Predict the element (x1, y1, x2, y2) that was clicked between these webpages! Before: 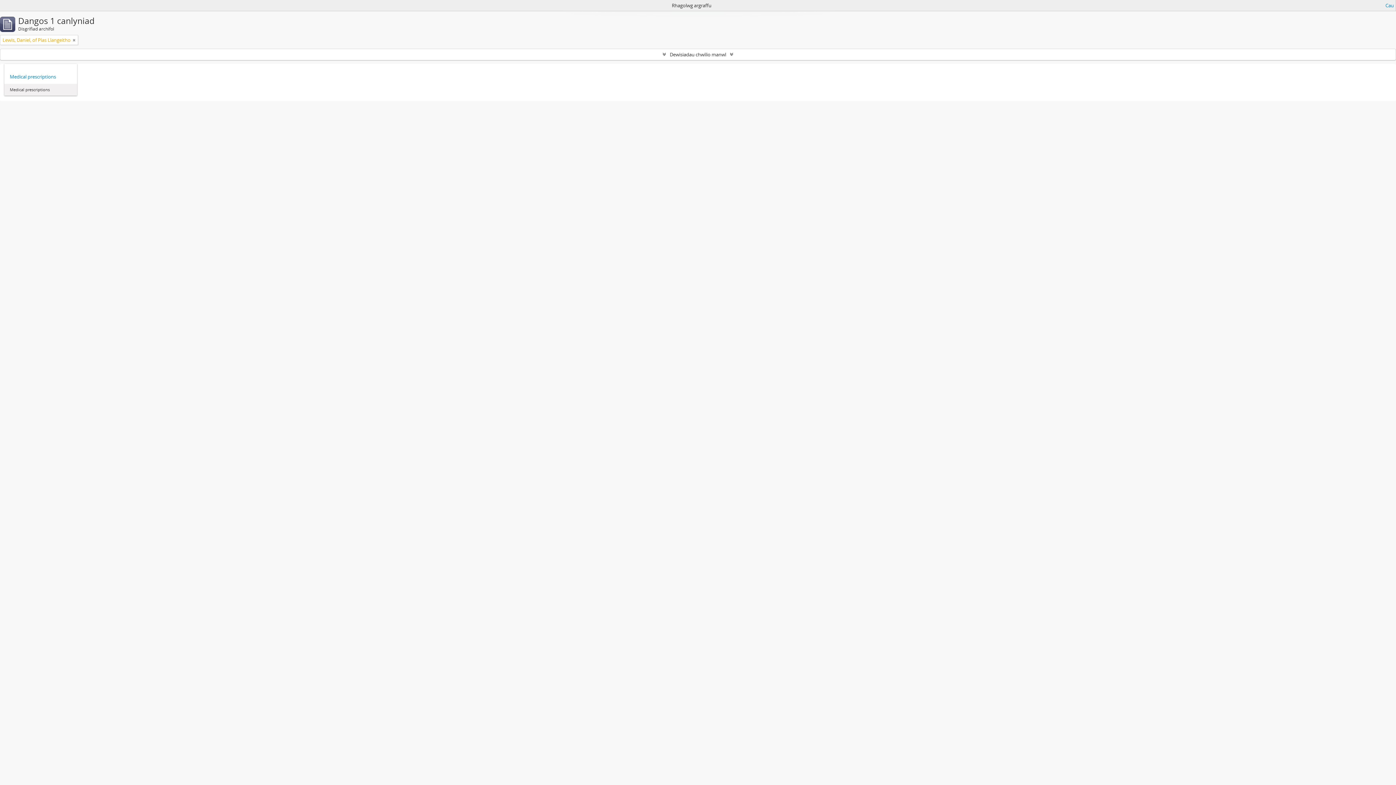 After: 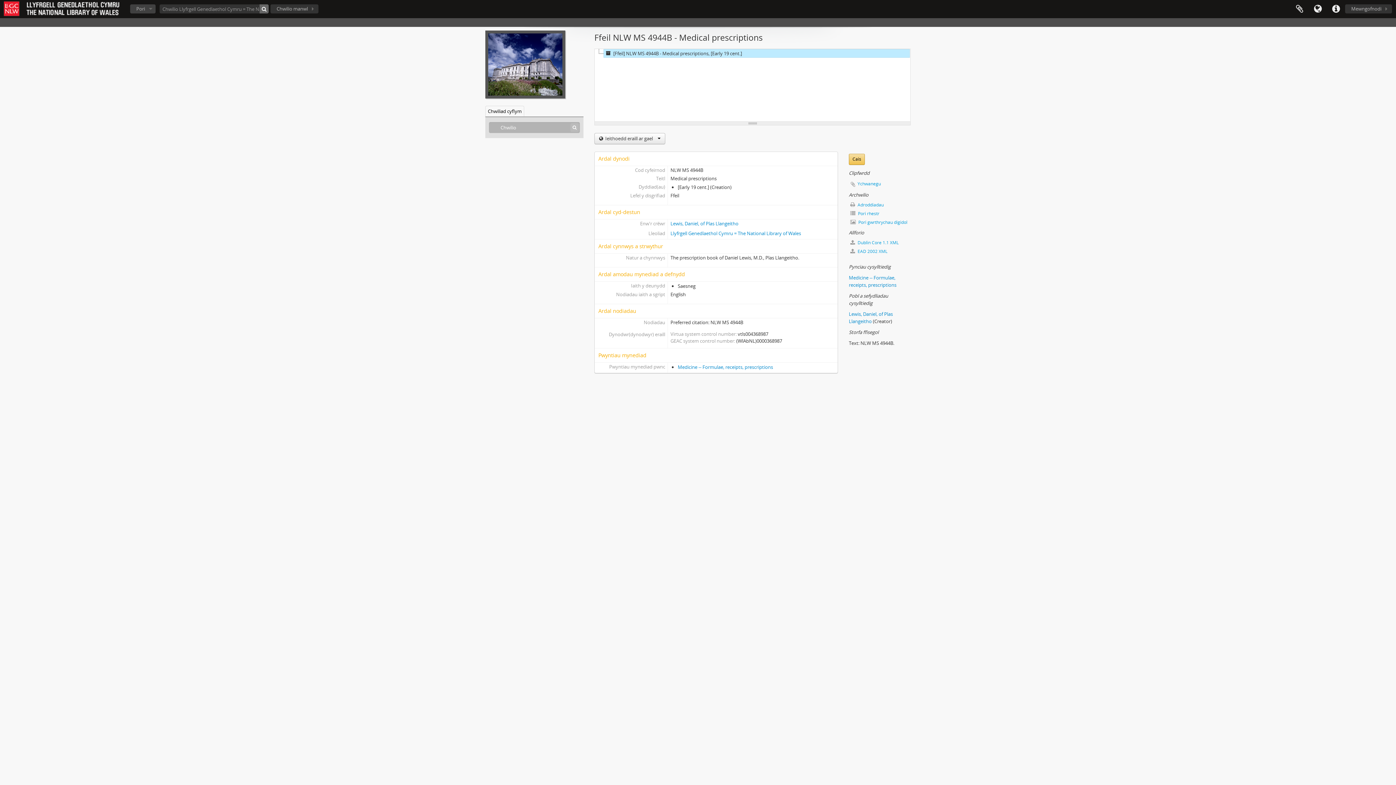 Action: bbox: (9, 73, 71, 80) label: Medical prescriptions